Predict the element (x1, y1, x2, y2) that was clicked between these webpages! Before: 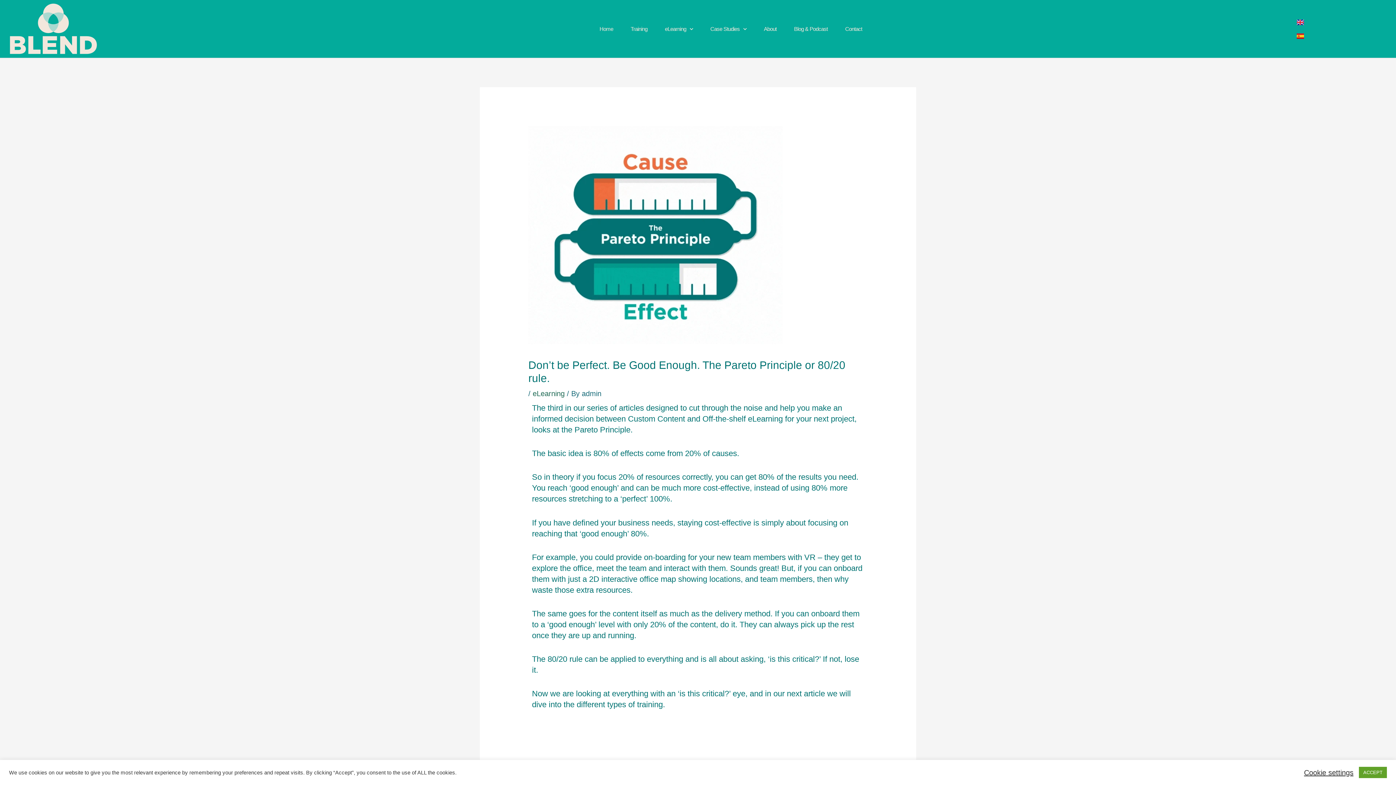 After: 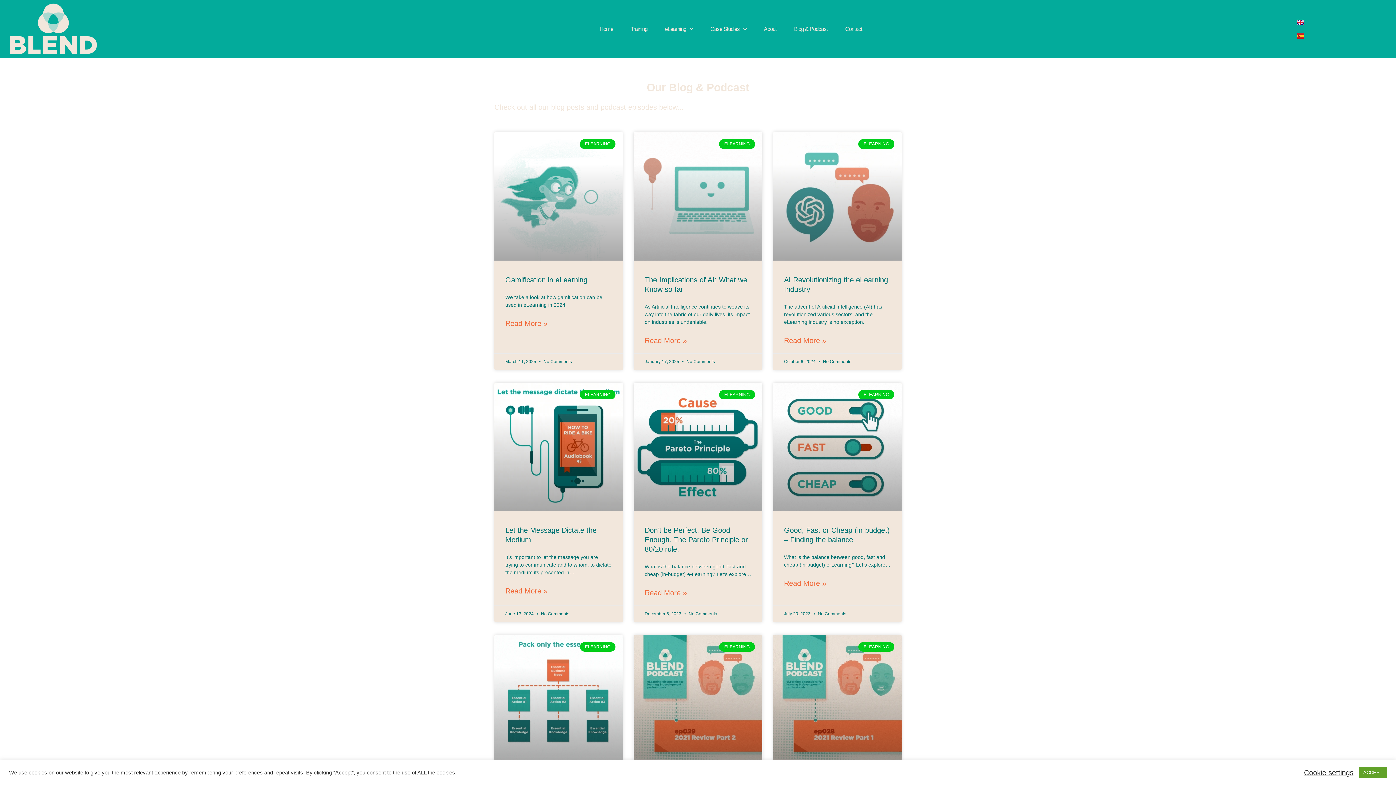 Action: label: Blog & Podcast bbox: (785, 21, 836, 36)